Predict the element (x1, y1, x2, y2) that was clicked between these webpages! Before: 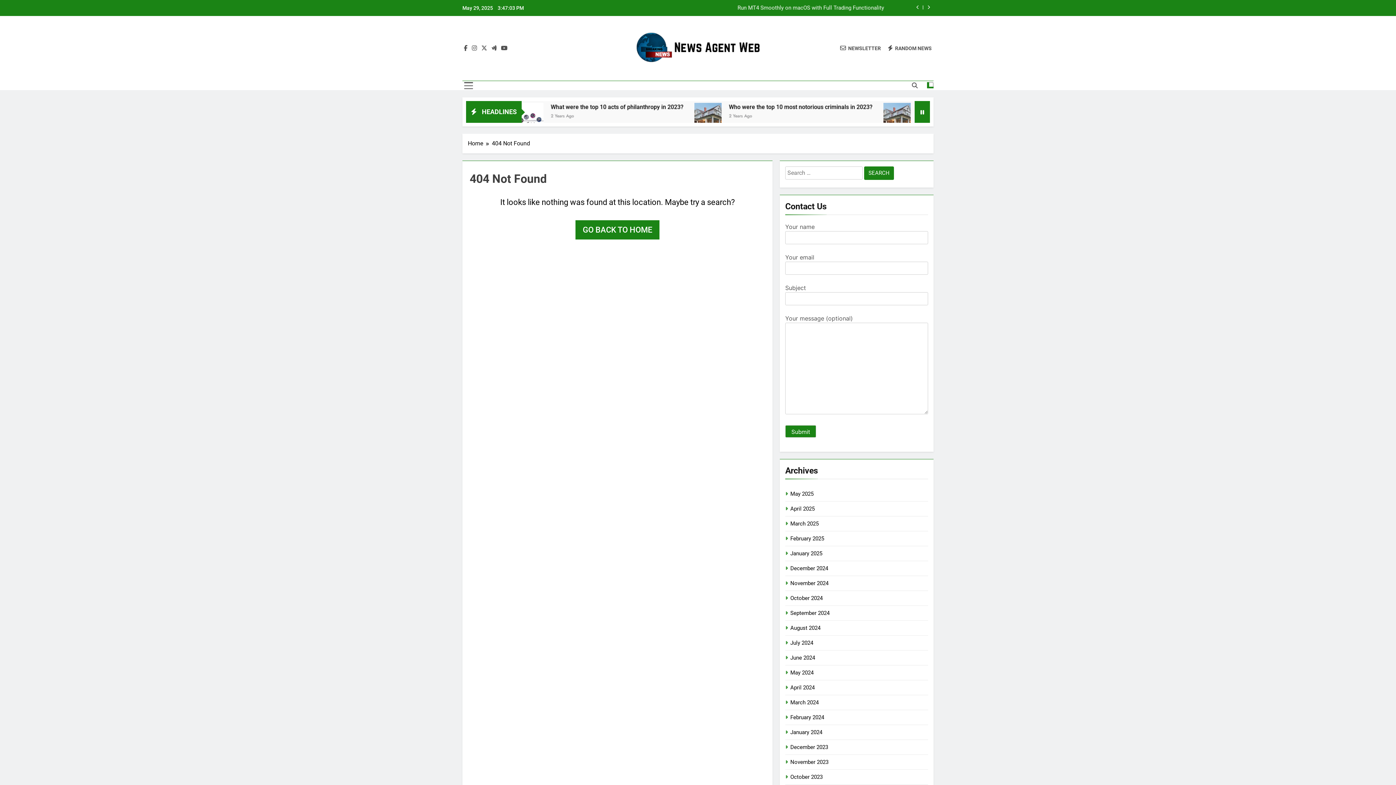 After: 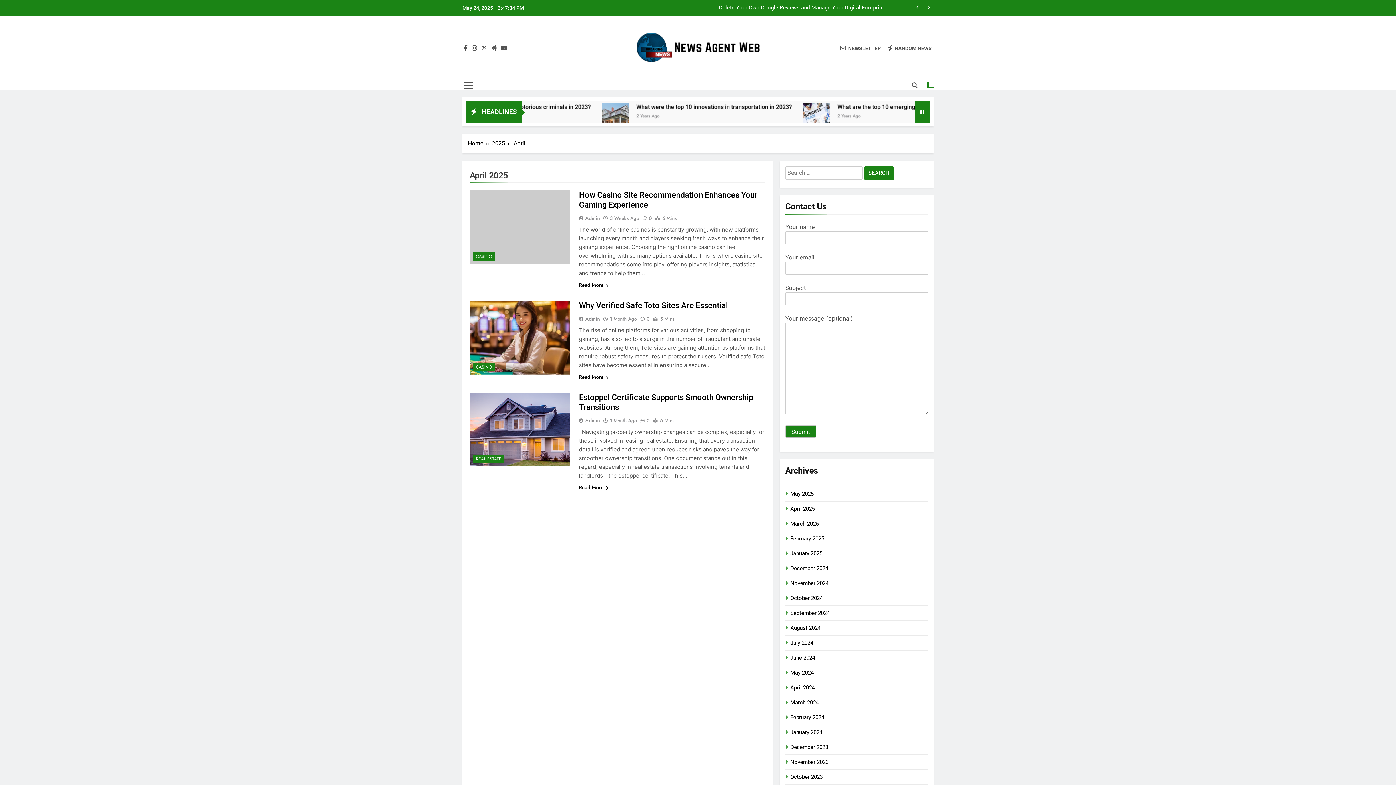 Action: bbox: (790, 505, 814, 512) label: April 2025